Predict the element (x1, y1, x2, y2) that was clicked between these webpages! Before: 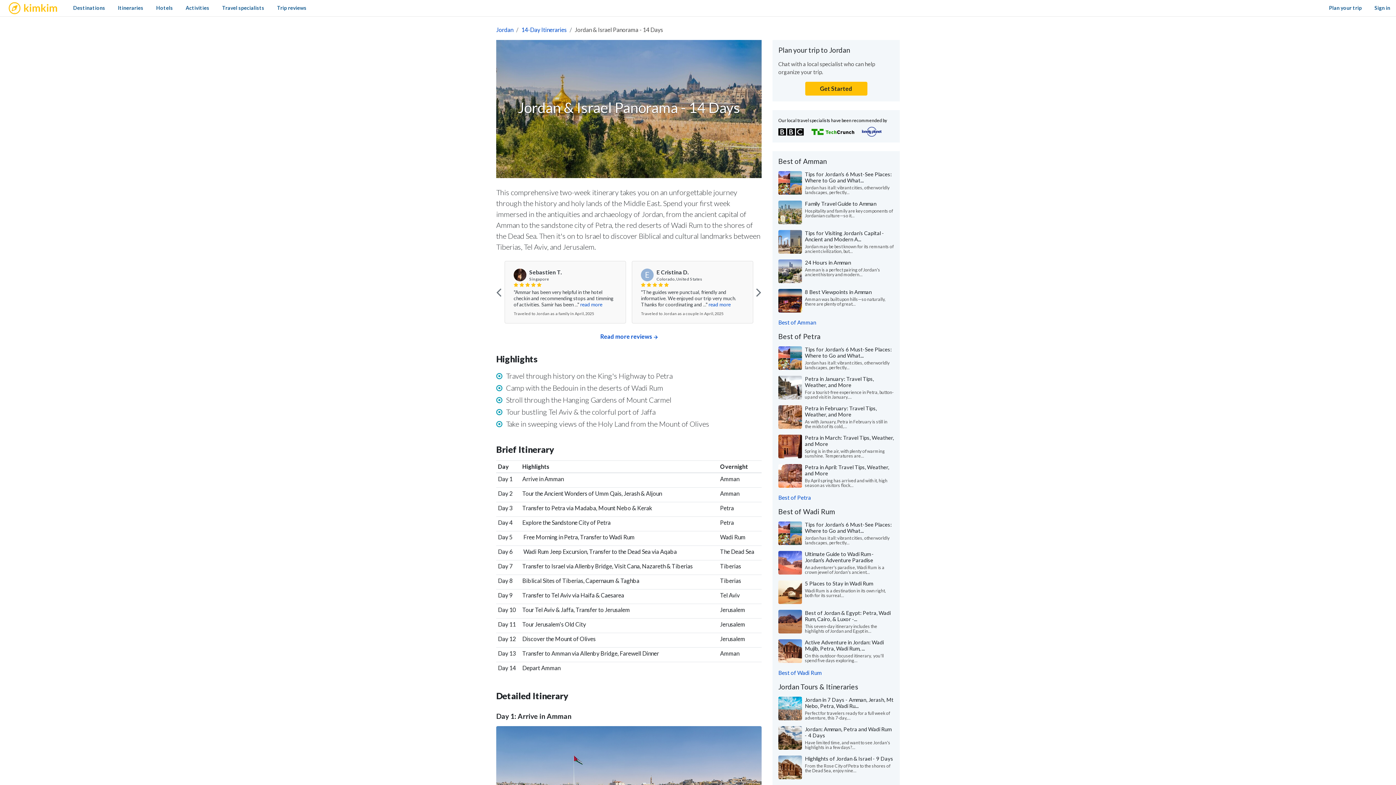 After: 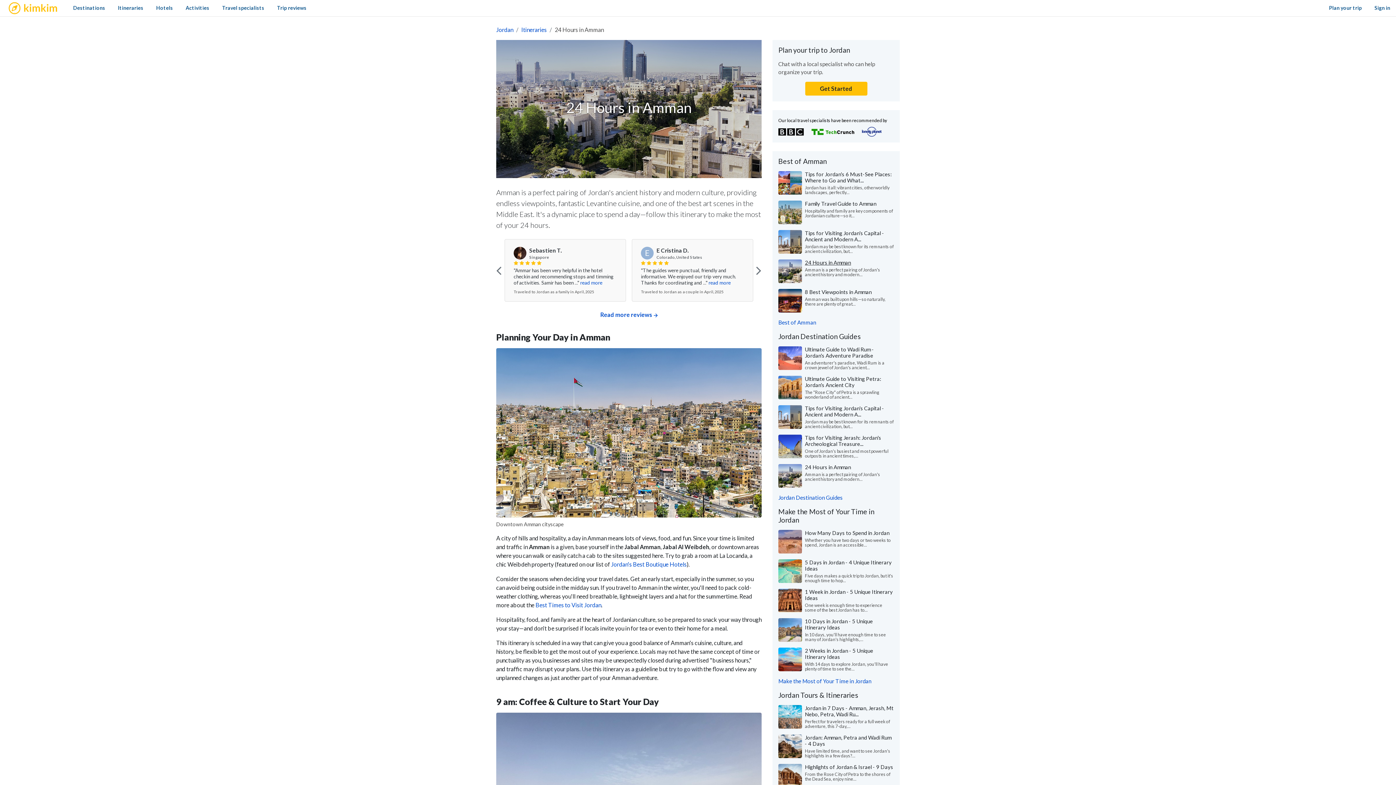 Action: label: 24 Hours in Amman bbox: (805, 259, 851, 265)